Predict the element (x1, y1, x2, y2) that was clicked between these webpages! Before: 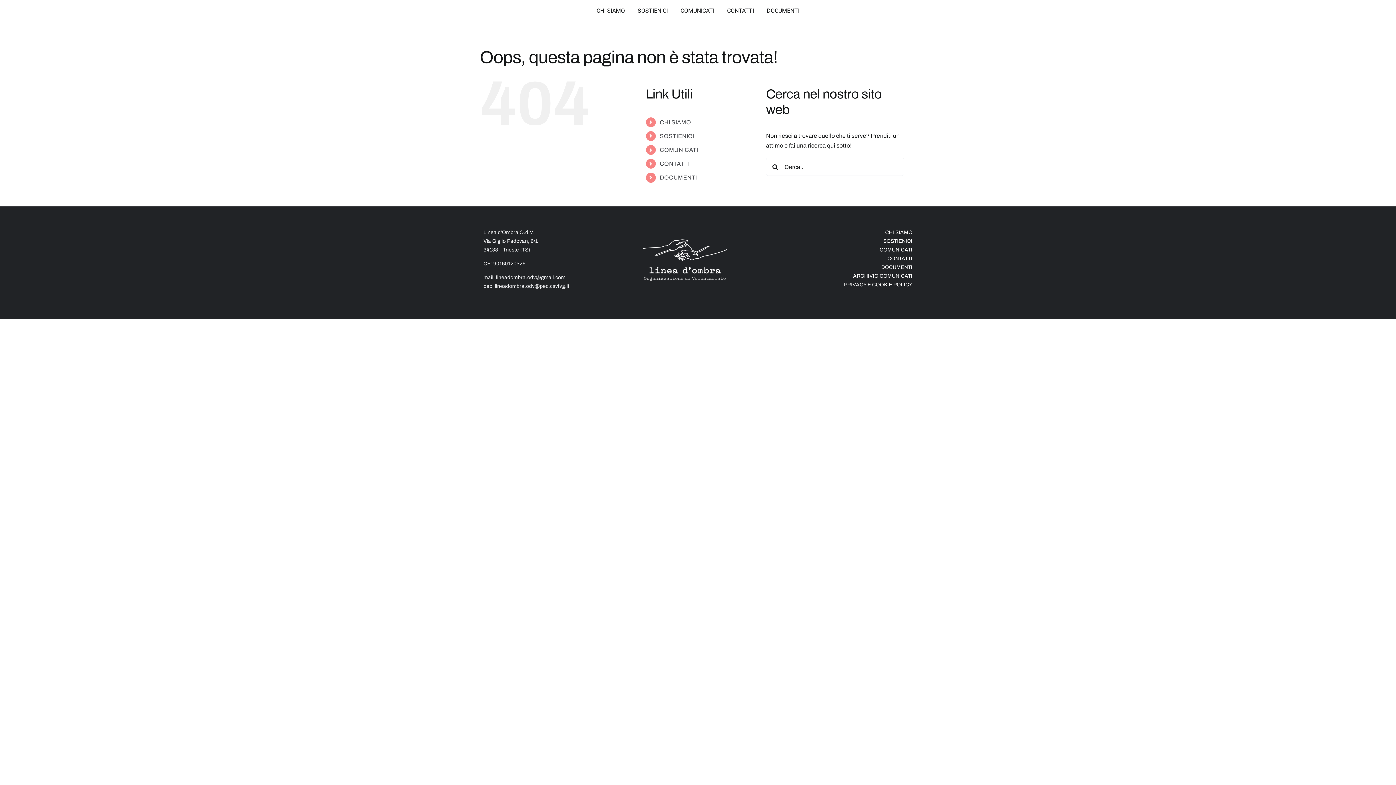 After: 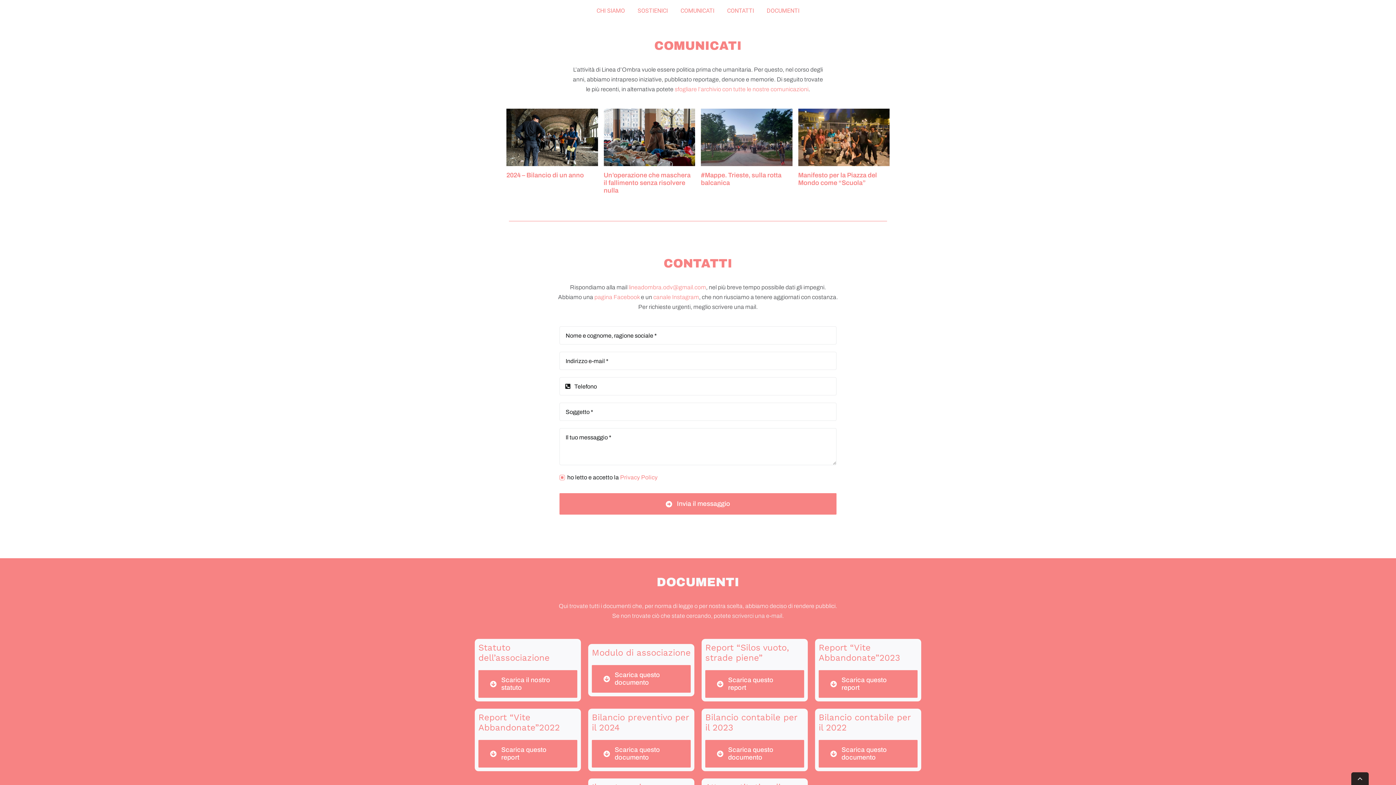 Action: label: COMUNICATI bbox: (680, 0, 714, 21)